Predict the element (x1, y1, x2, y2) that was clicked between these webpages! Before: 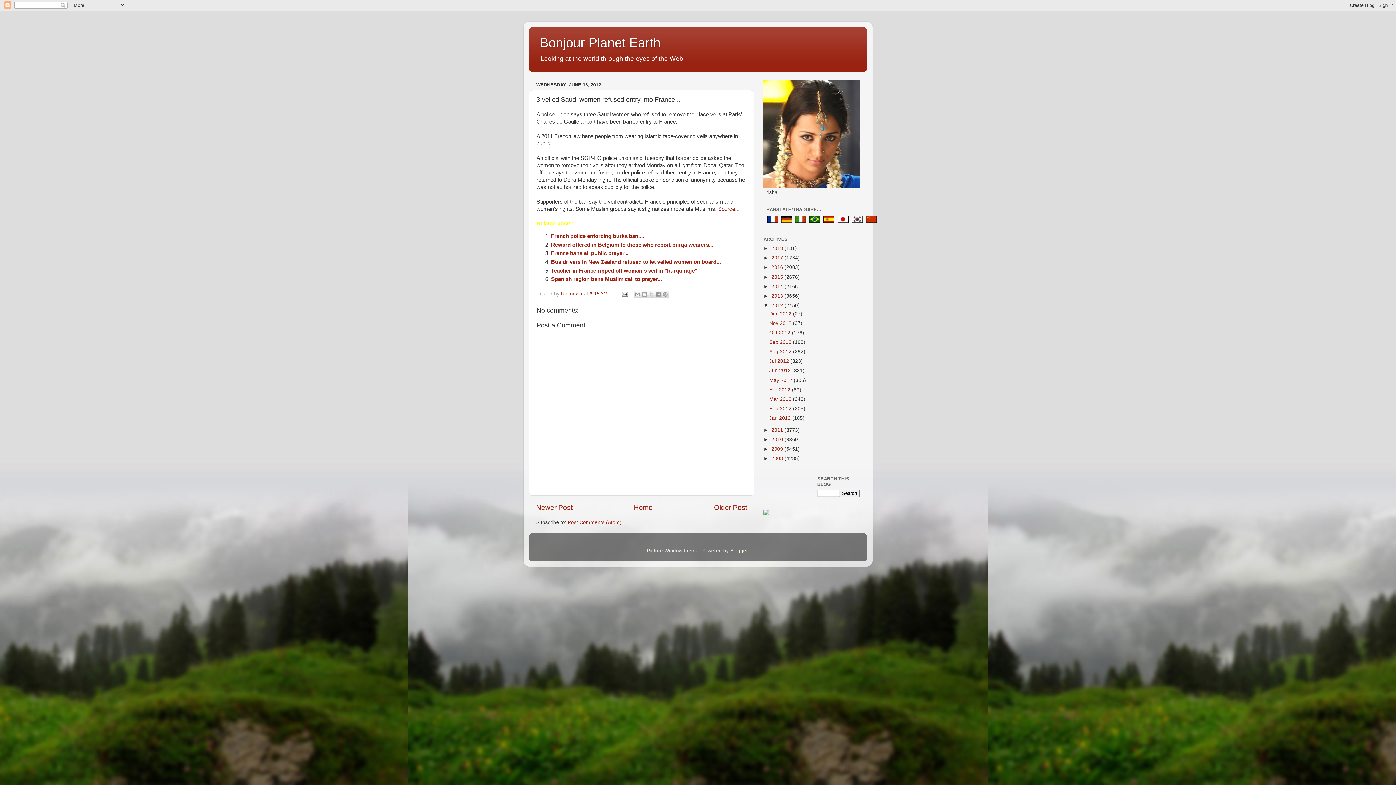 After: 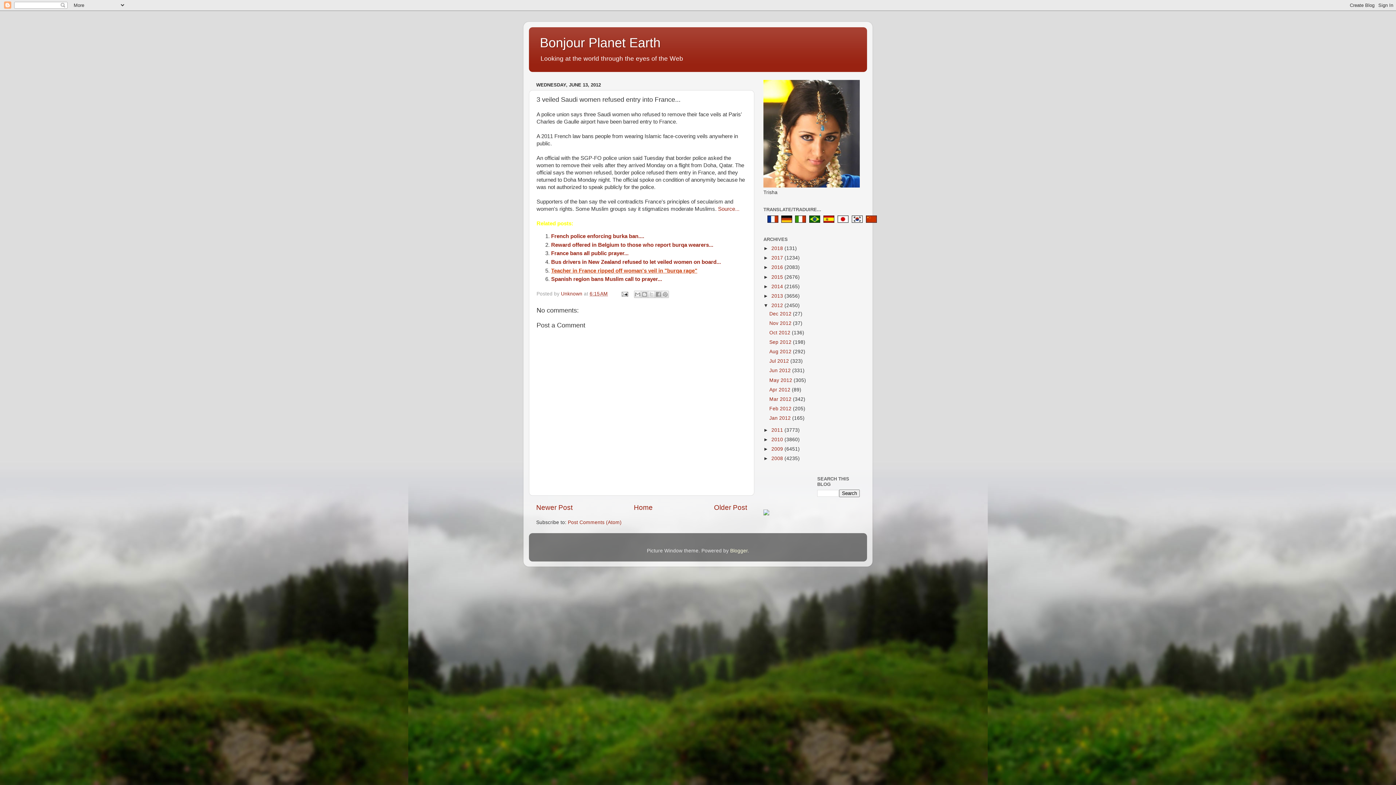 Action: bbox: (551, 267, 697, 273) label: Teacher in France ripped off woman's veil in "burqa rage"